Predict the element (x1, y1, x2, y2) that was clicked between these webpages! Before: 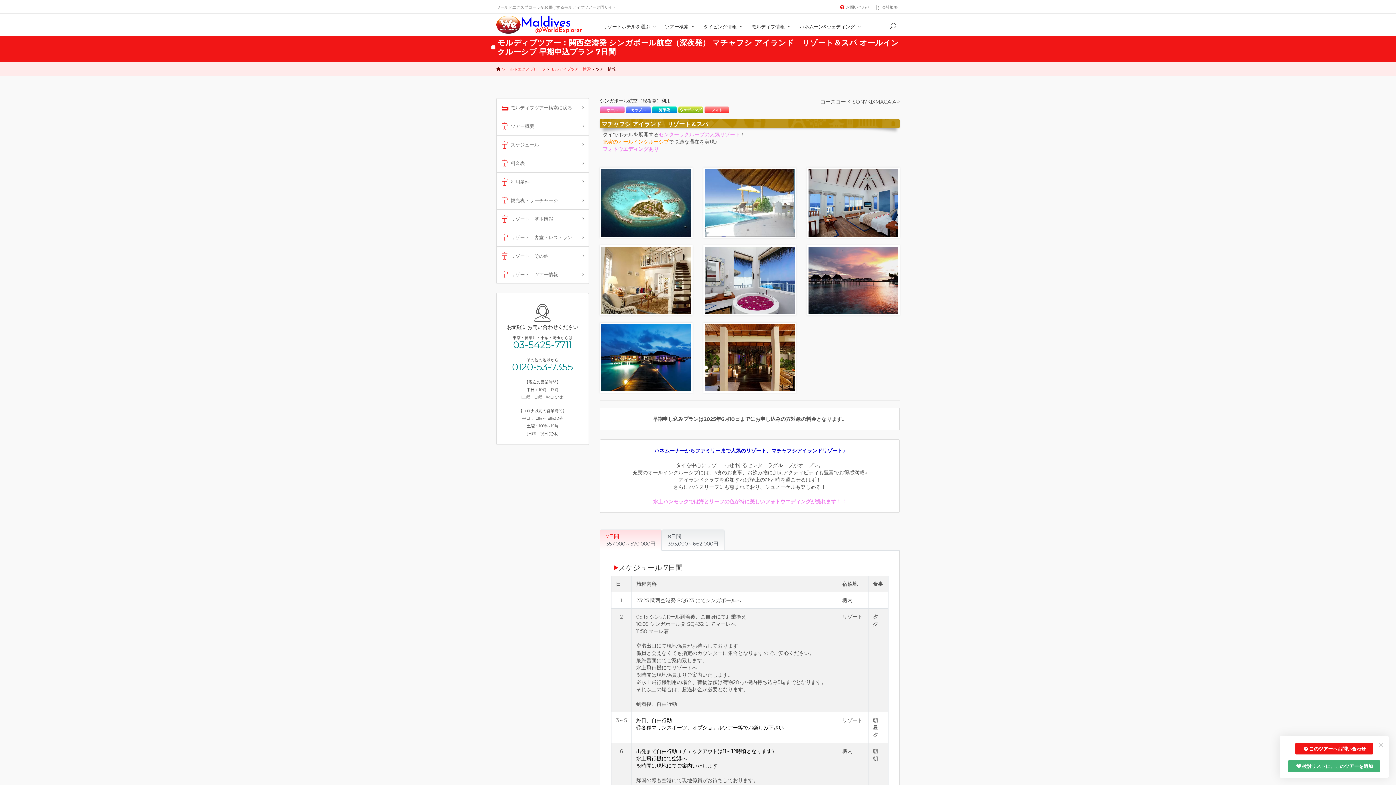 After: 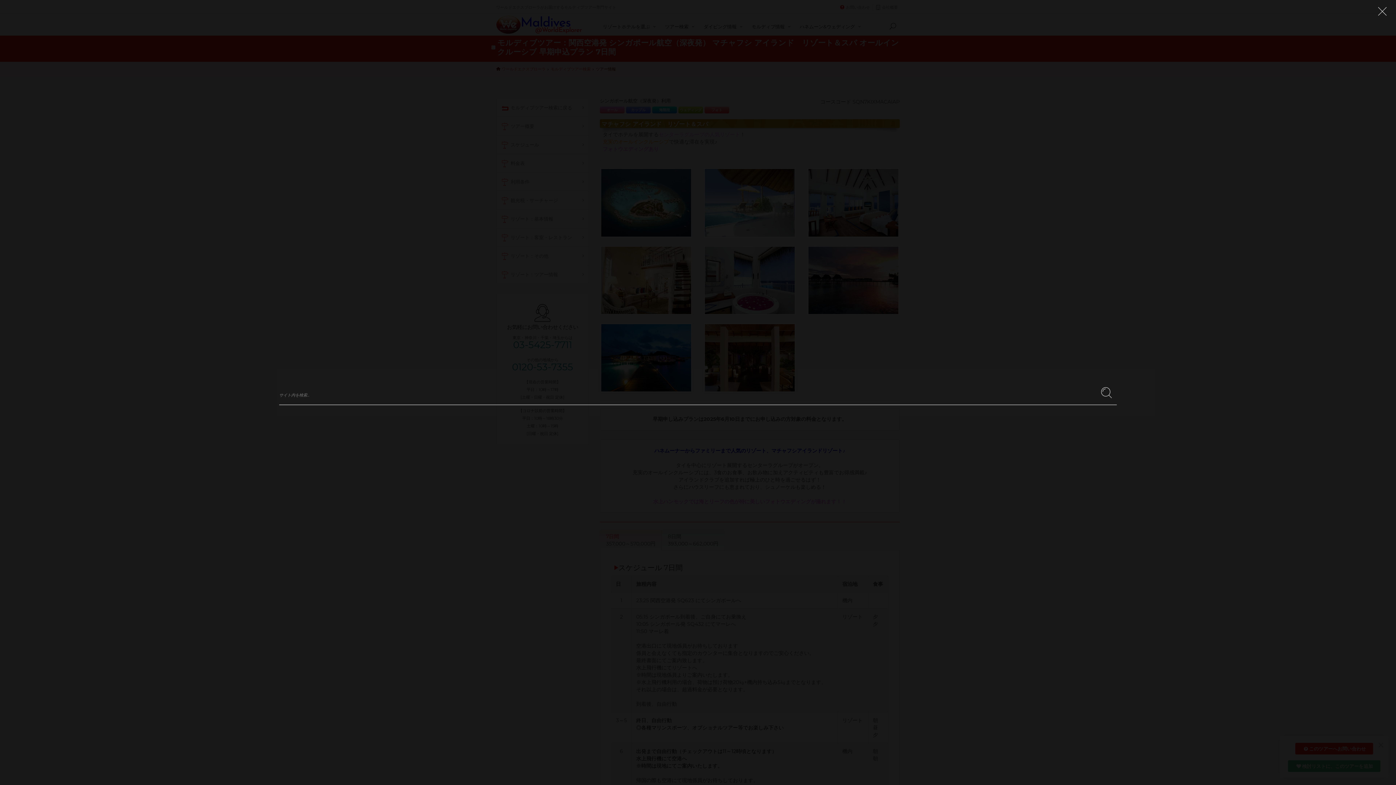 Action: bbox: (889, 24, 896, 30)